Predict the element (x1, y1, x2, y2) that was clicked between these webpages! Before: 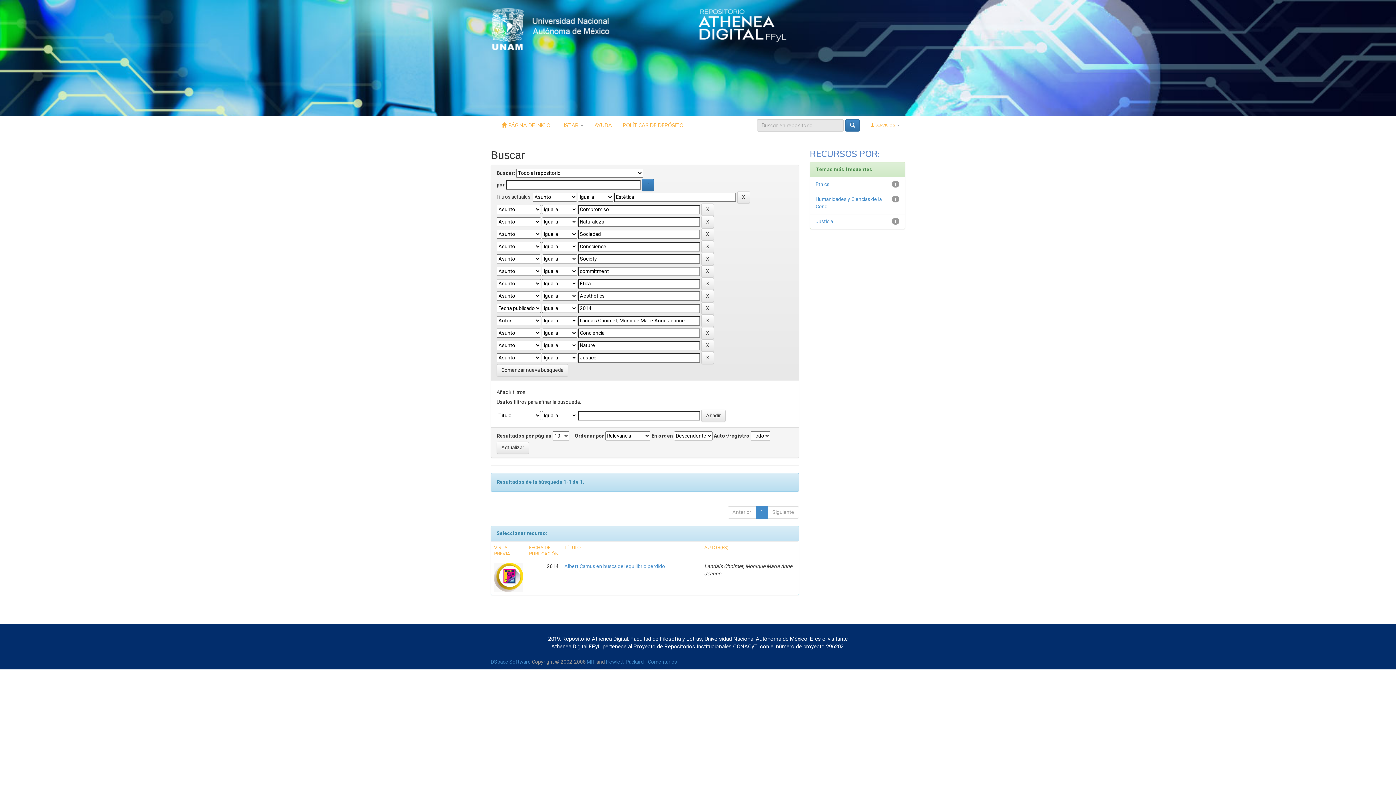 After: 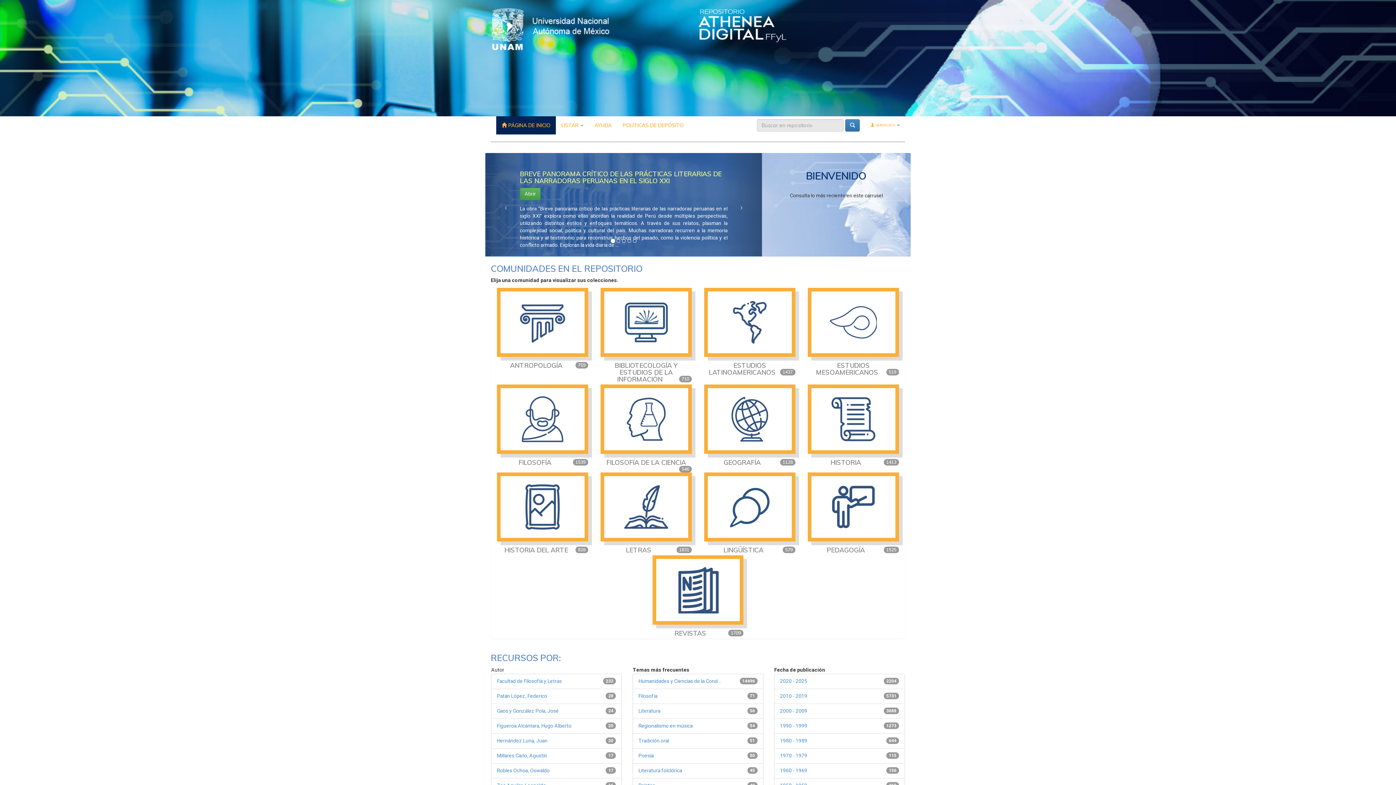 Action: bbox: (496, 116, 556, 134) label:  PÁGINA DE INICIO